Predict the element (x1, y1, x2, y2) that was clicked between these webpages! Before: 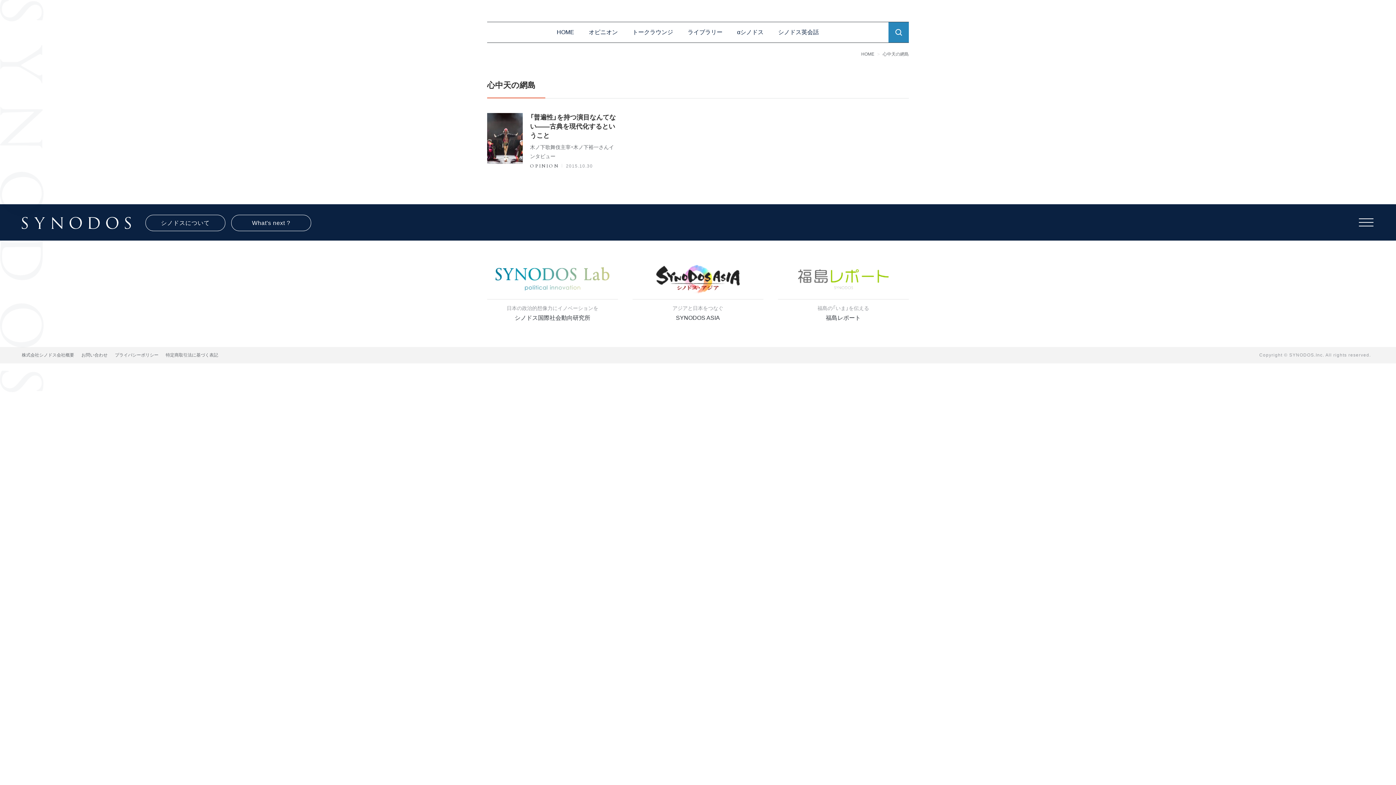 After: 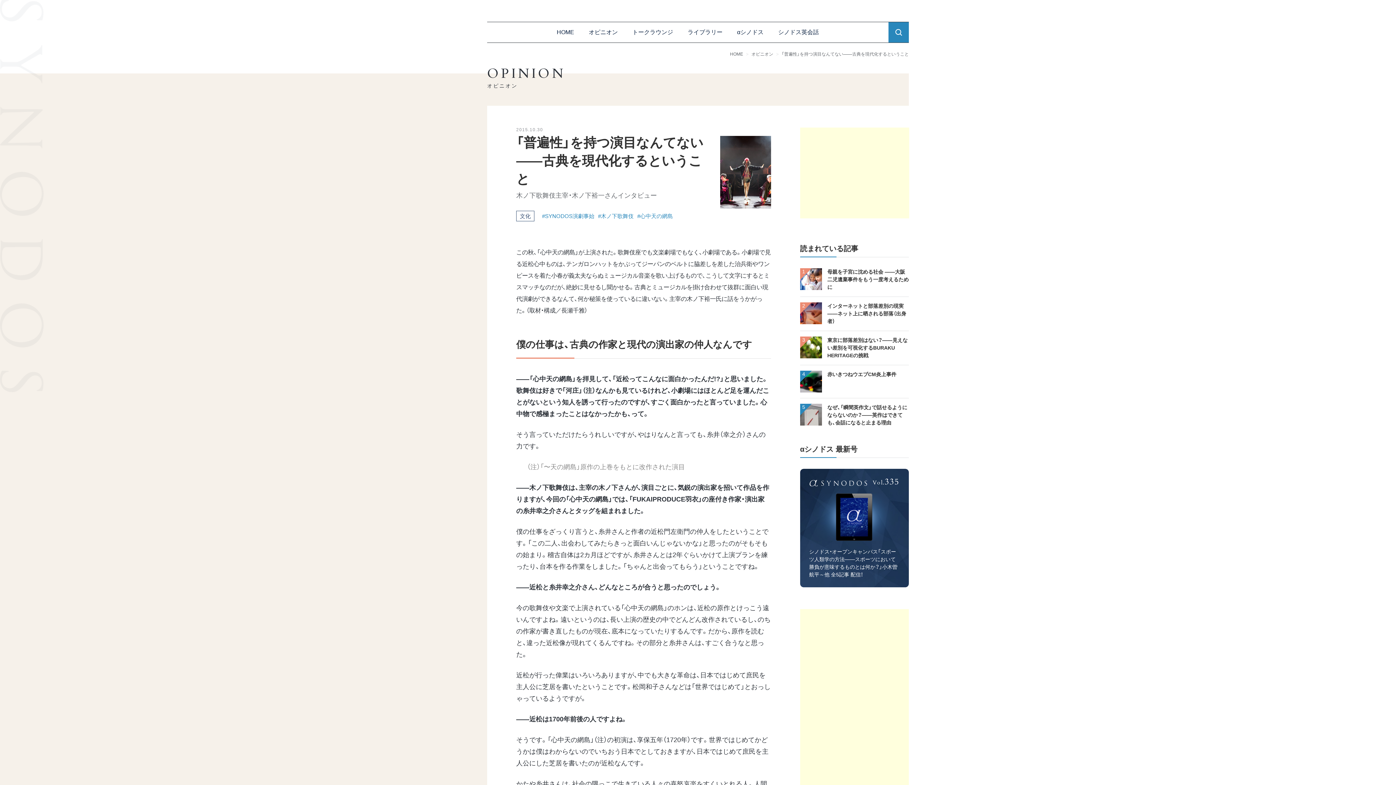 Action: bbox: (487, 113, 618, 168) label: 「普遍性」を持つ演目なんてない――古典を現代化するということ

木ノ下歌舞伎主宰・木ノ下裕一さんインタビュー

OPINION2015.10.30